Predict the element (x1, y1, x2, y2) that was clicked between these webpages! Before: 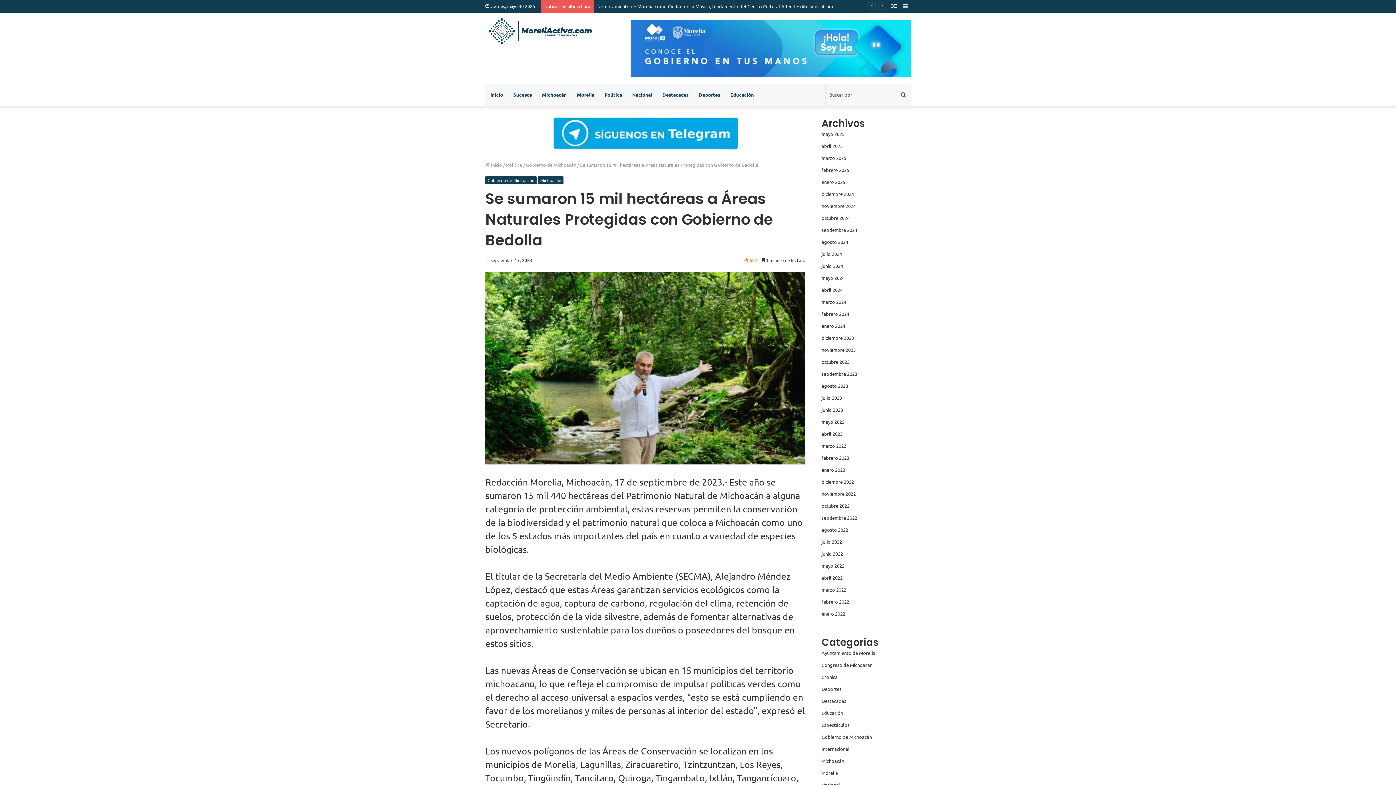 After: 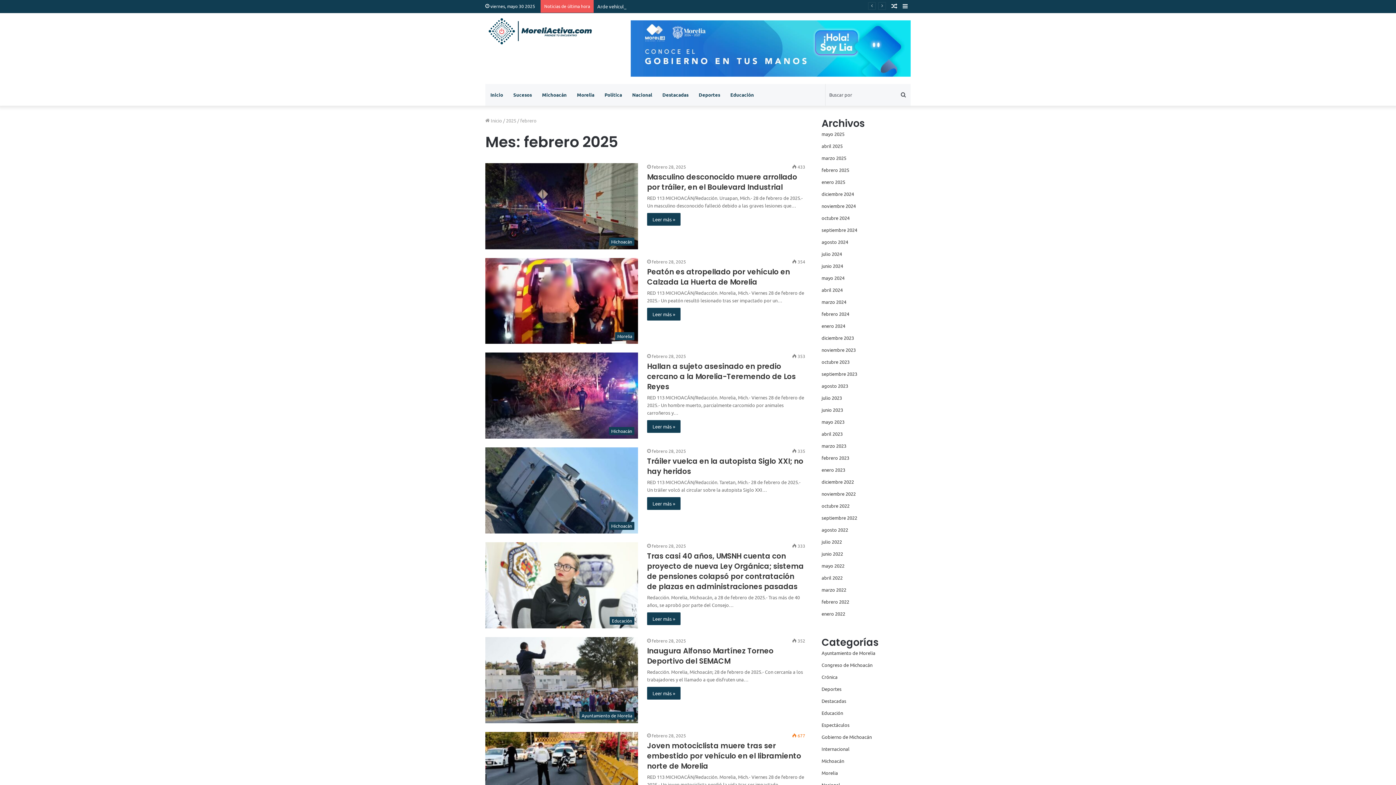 Action: bbox: (821, 166, 849, 172) label: febrero 2025